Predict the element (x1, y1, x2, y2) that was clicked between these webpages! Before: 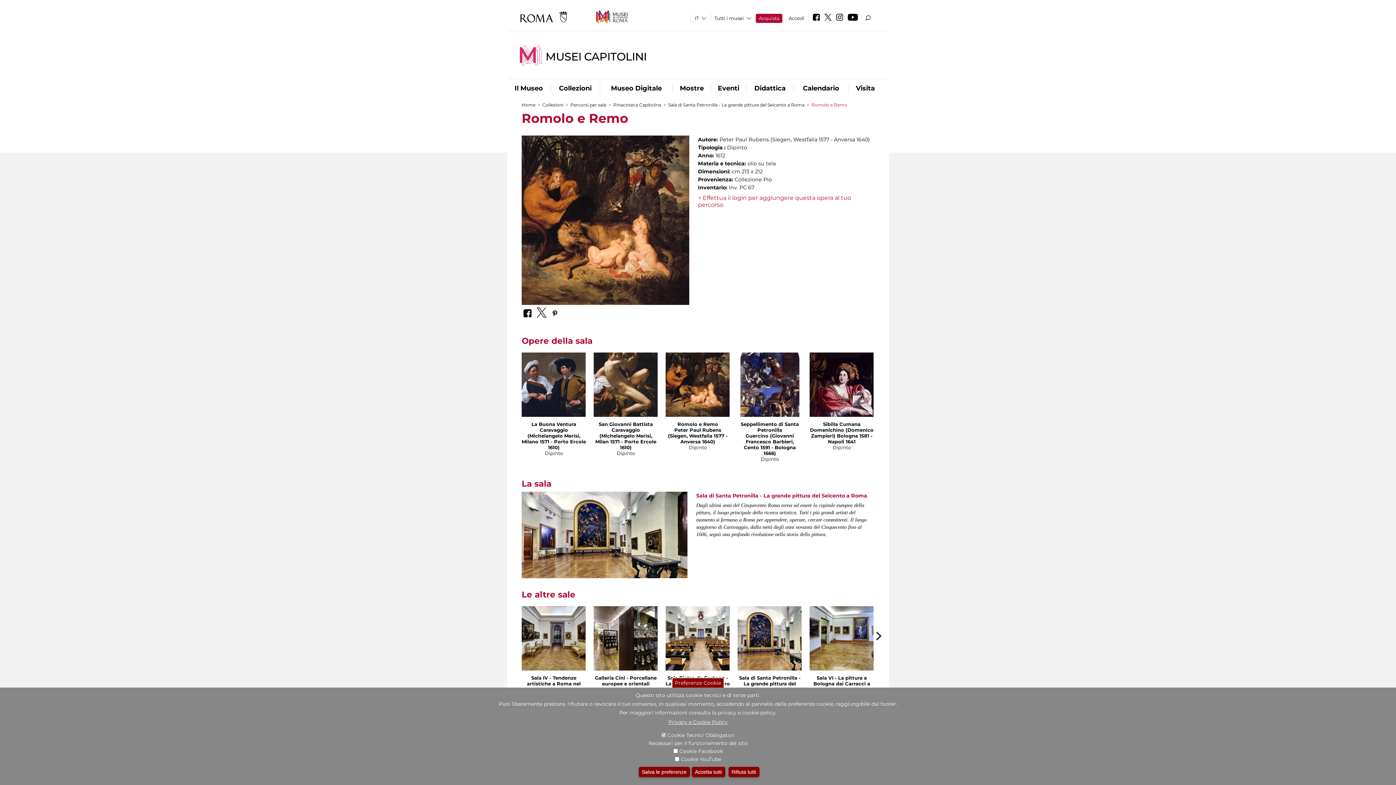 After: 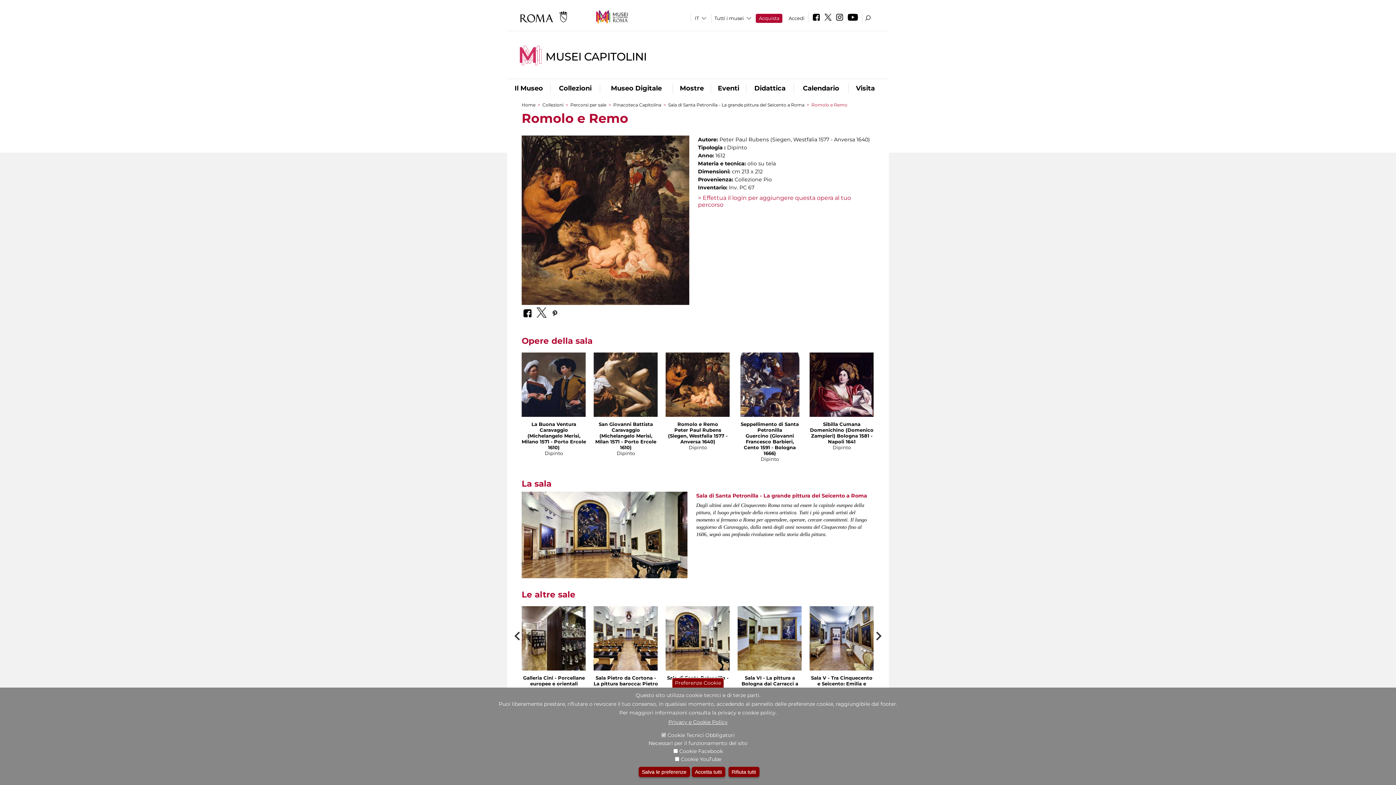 Action: bbox: (876, 632, 881, 640)